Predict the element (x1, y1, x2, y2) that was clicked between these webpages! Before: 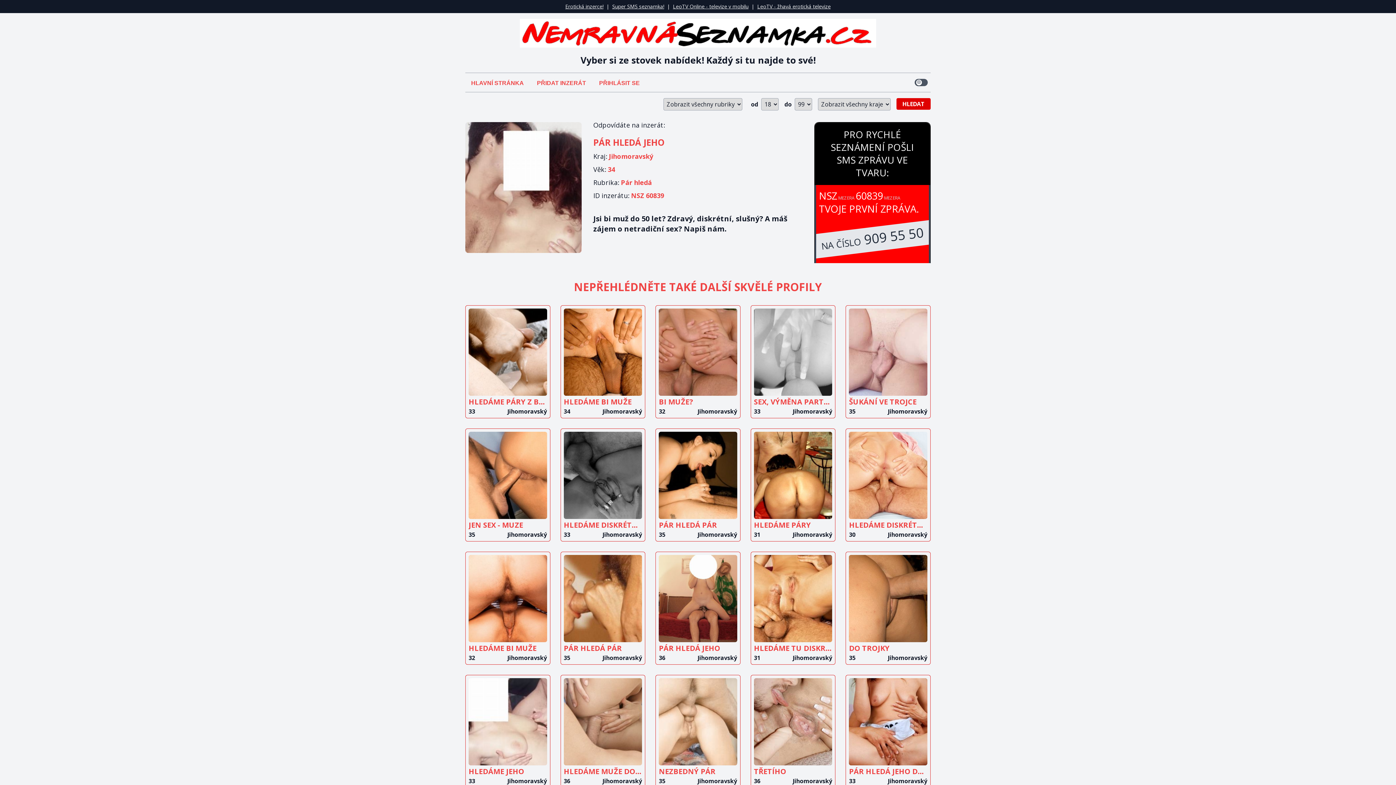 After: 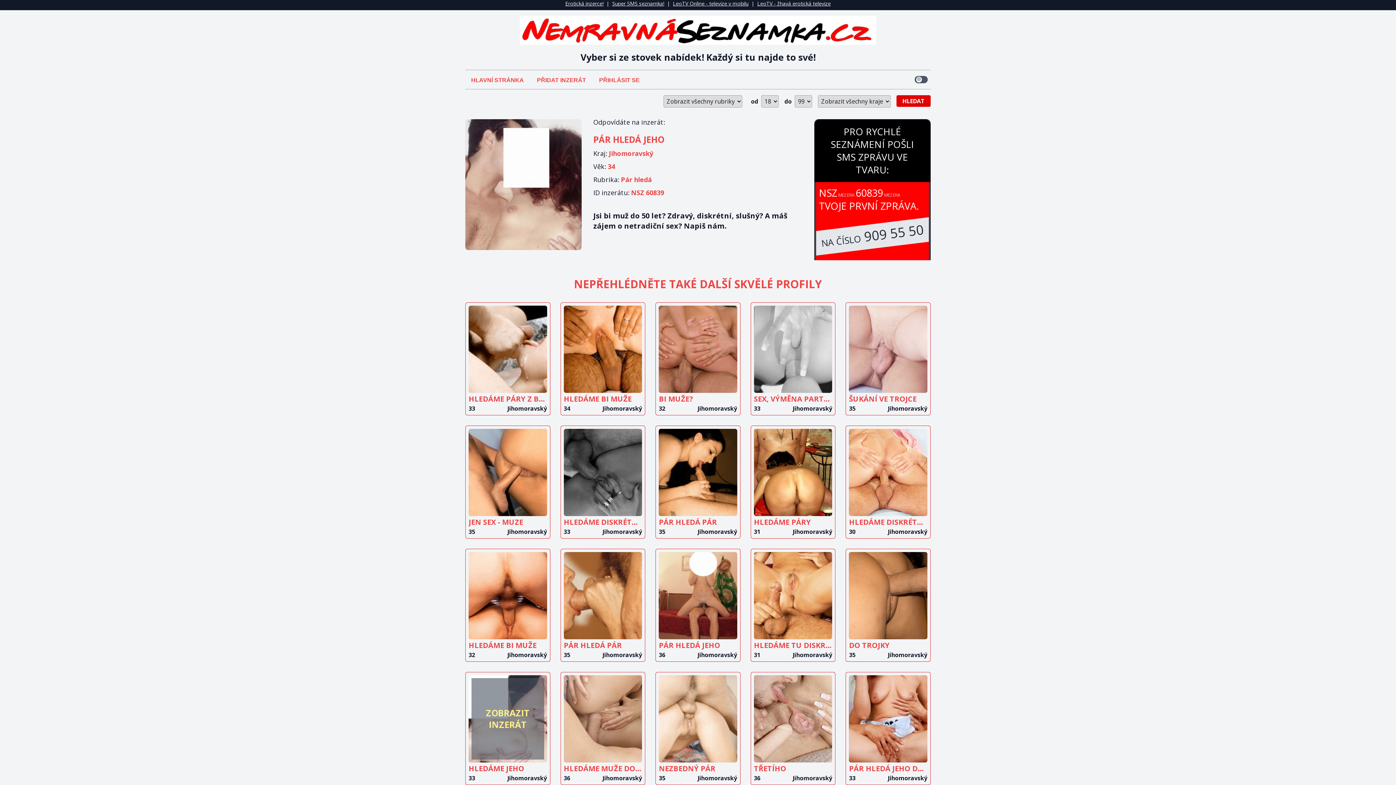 Action: label: ZOBRAZIT
INZERÁT
HLEDÁME JEHO
33
Jihomoravský bbox: (465, 675, 550, 788)